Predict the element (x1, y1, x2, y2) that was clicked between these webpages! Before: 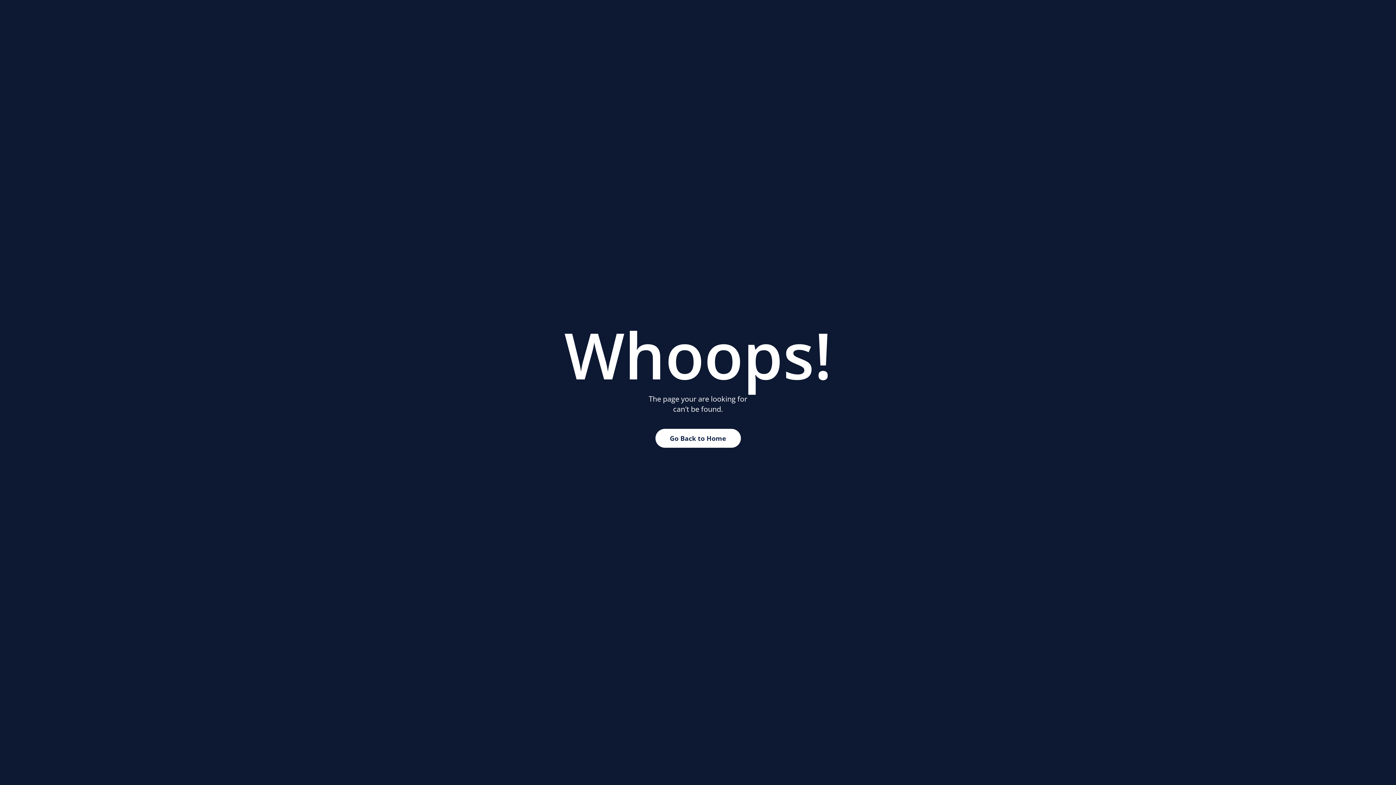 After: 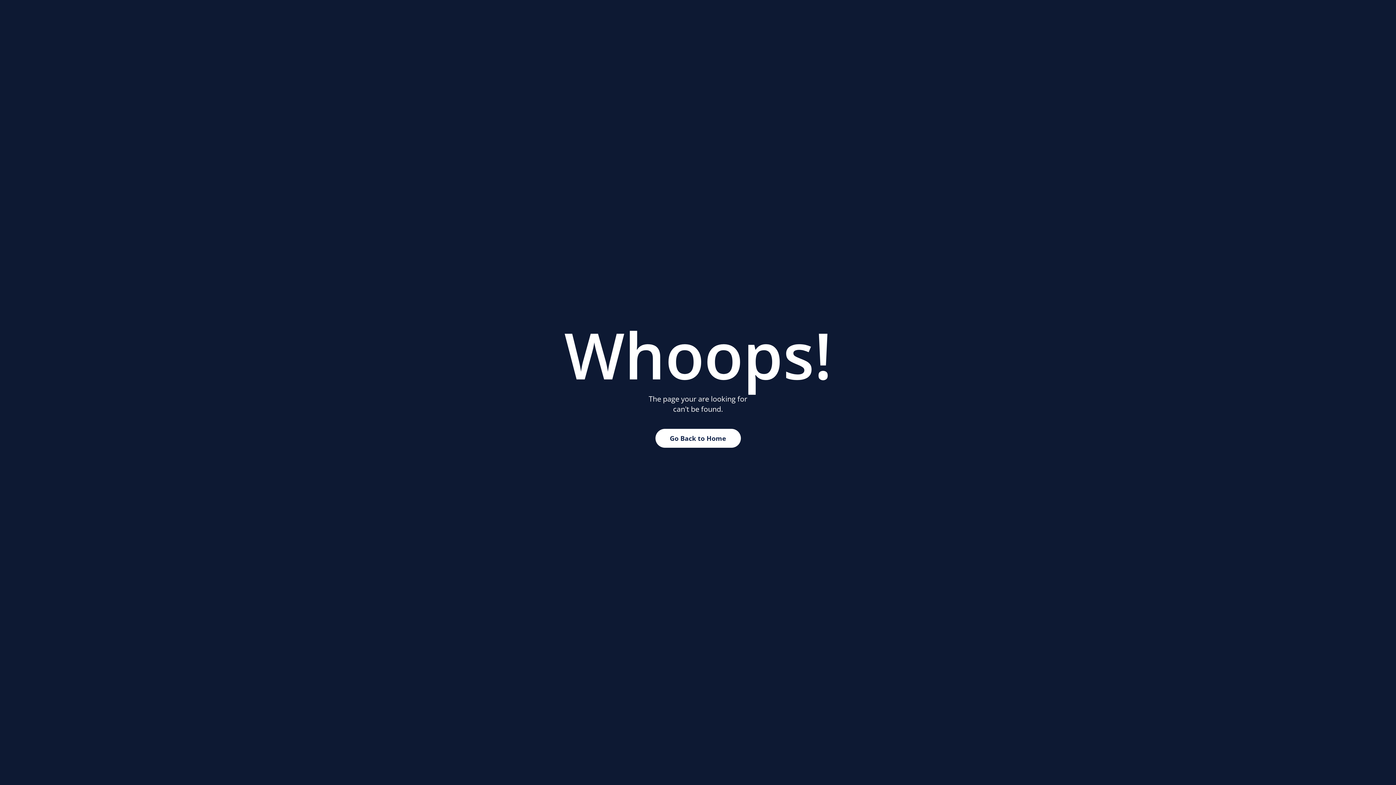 Action: bbox: (655, 429, 740, 448) label: Go Back to Home